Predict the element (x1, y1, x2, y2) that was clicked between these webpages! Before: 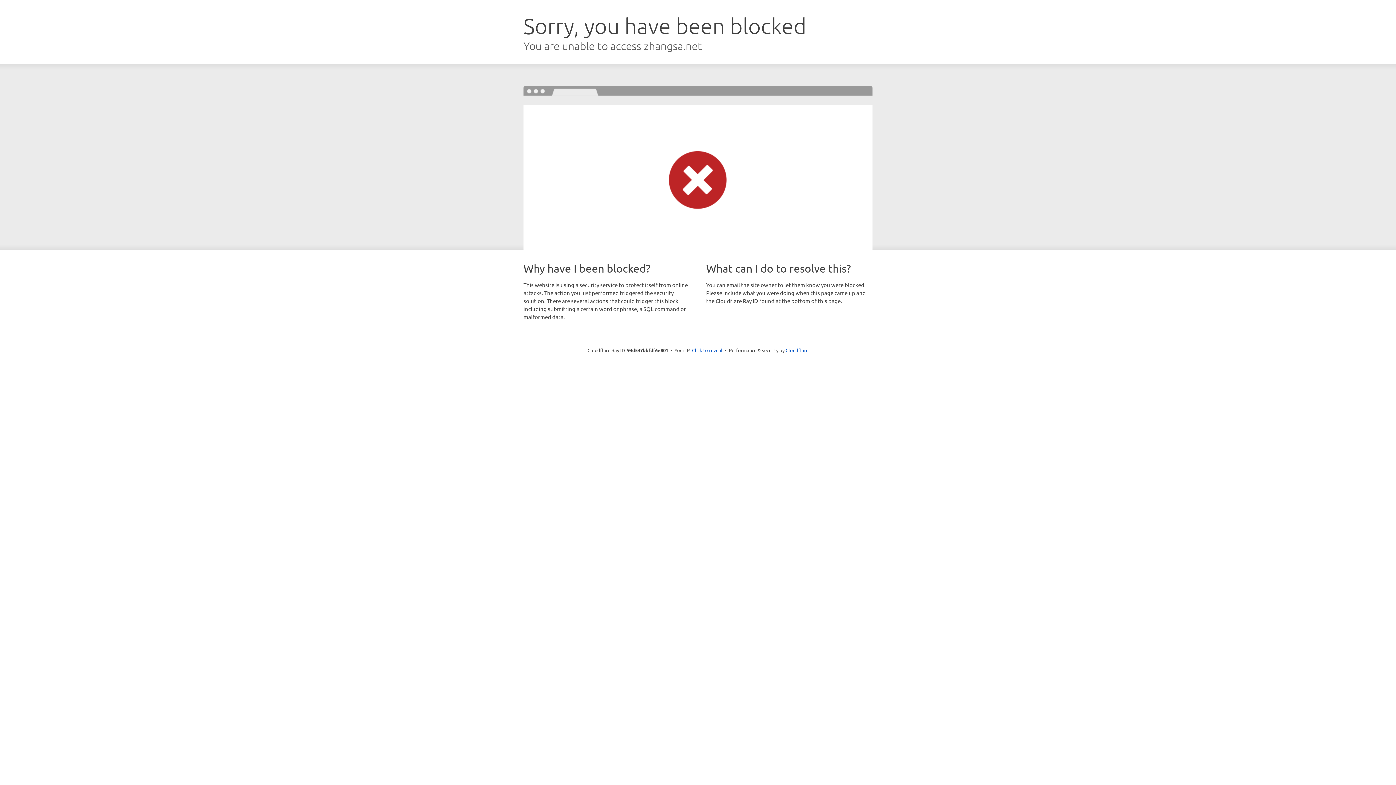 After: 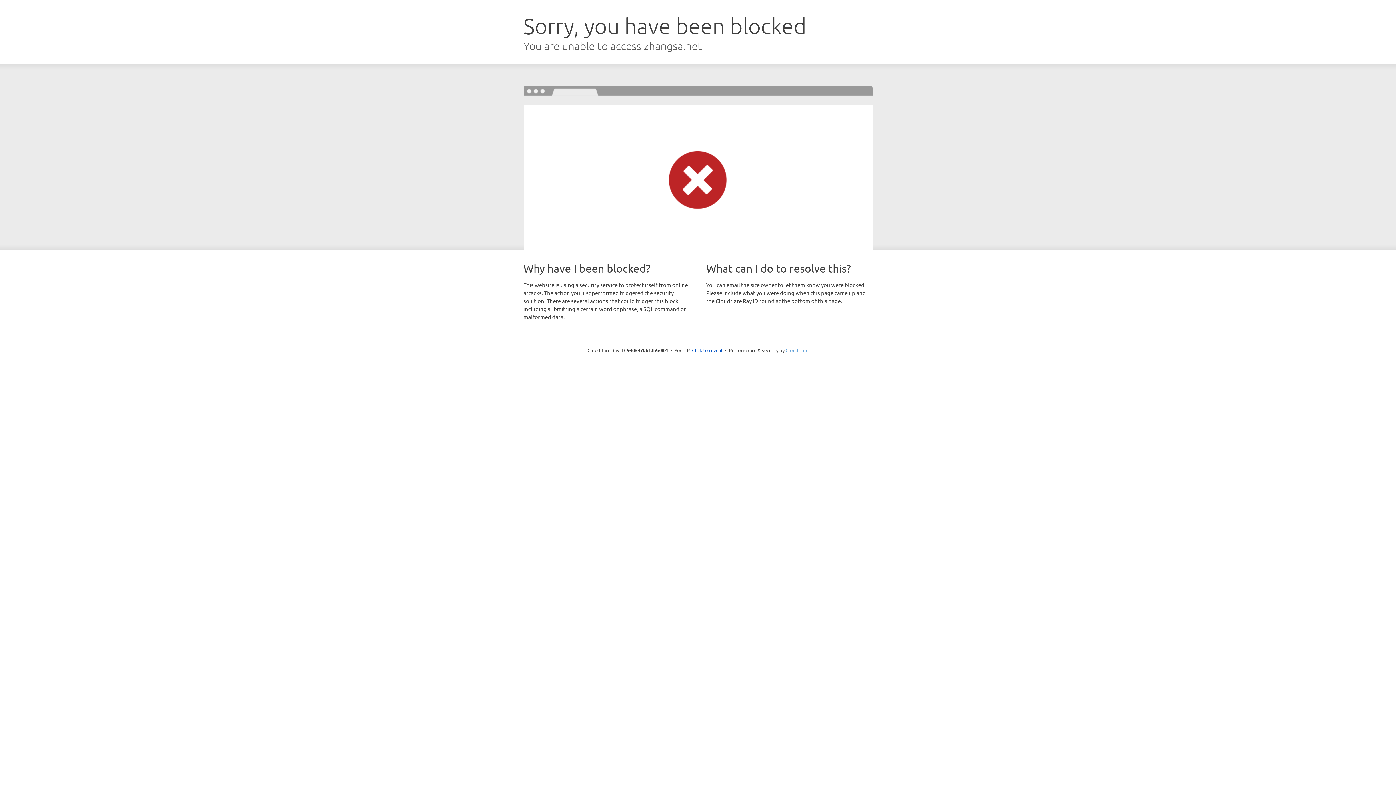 Action: label: Cloudflare bbox: (785, 347, 808, 353)